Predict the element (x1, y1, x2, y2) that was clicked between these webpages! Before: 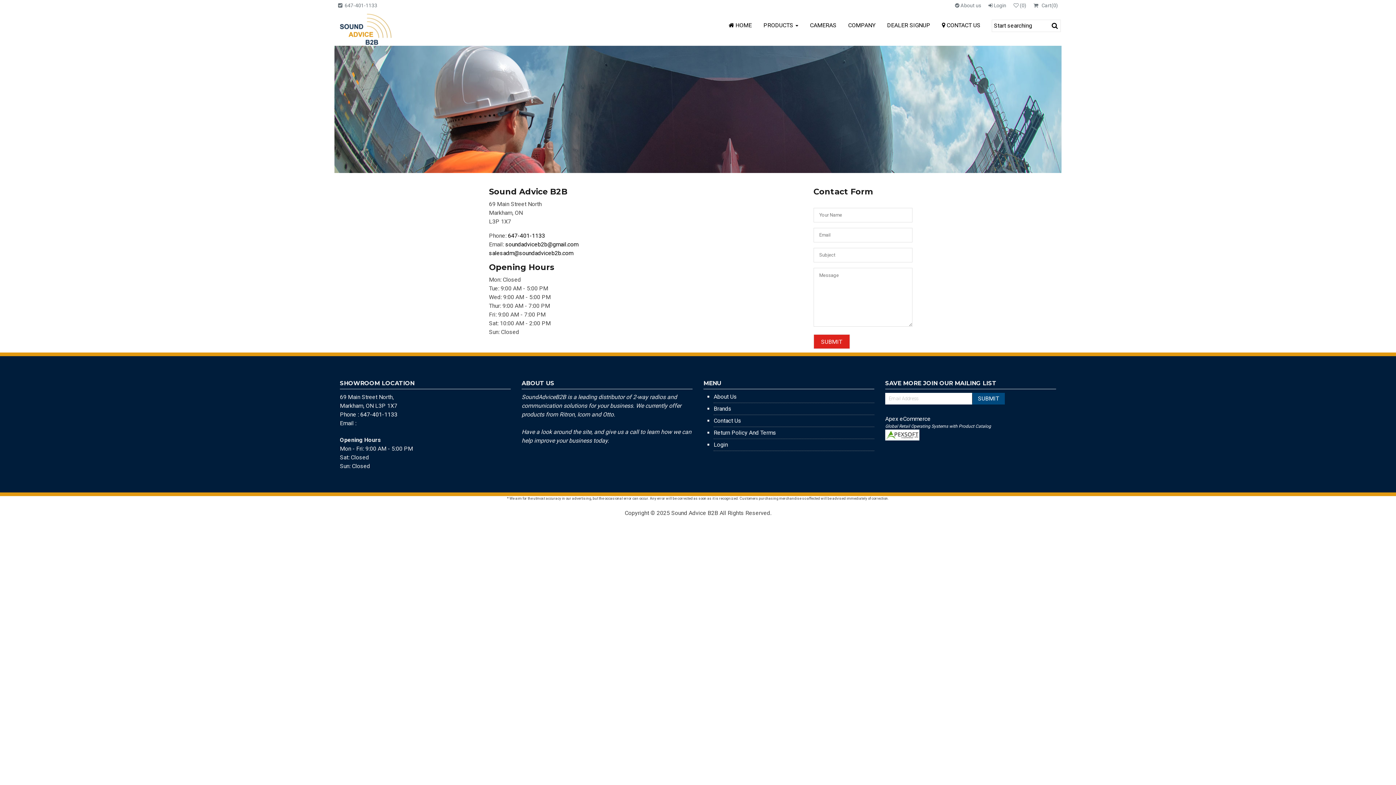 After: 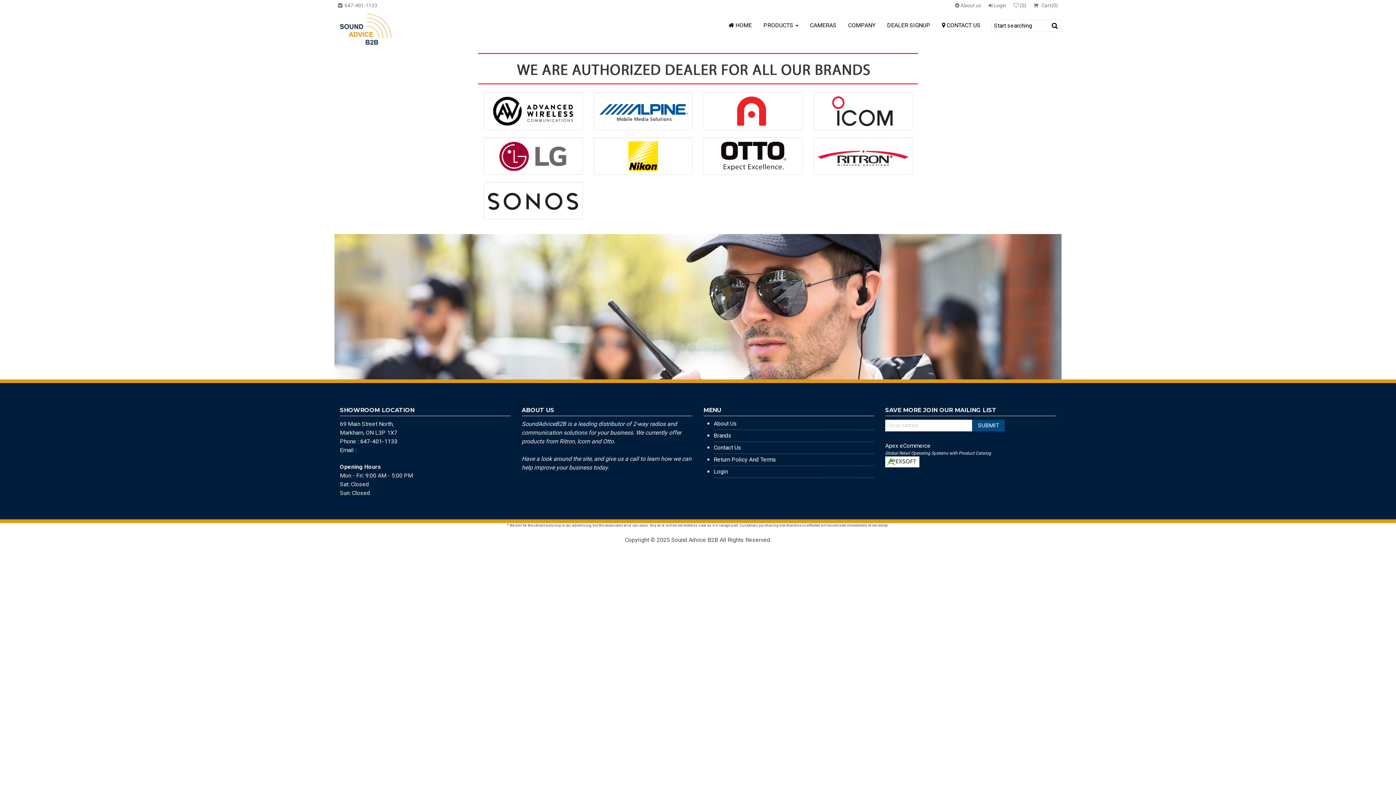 Action: bbox: (713, 405, 731, 412) label: Brands